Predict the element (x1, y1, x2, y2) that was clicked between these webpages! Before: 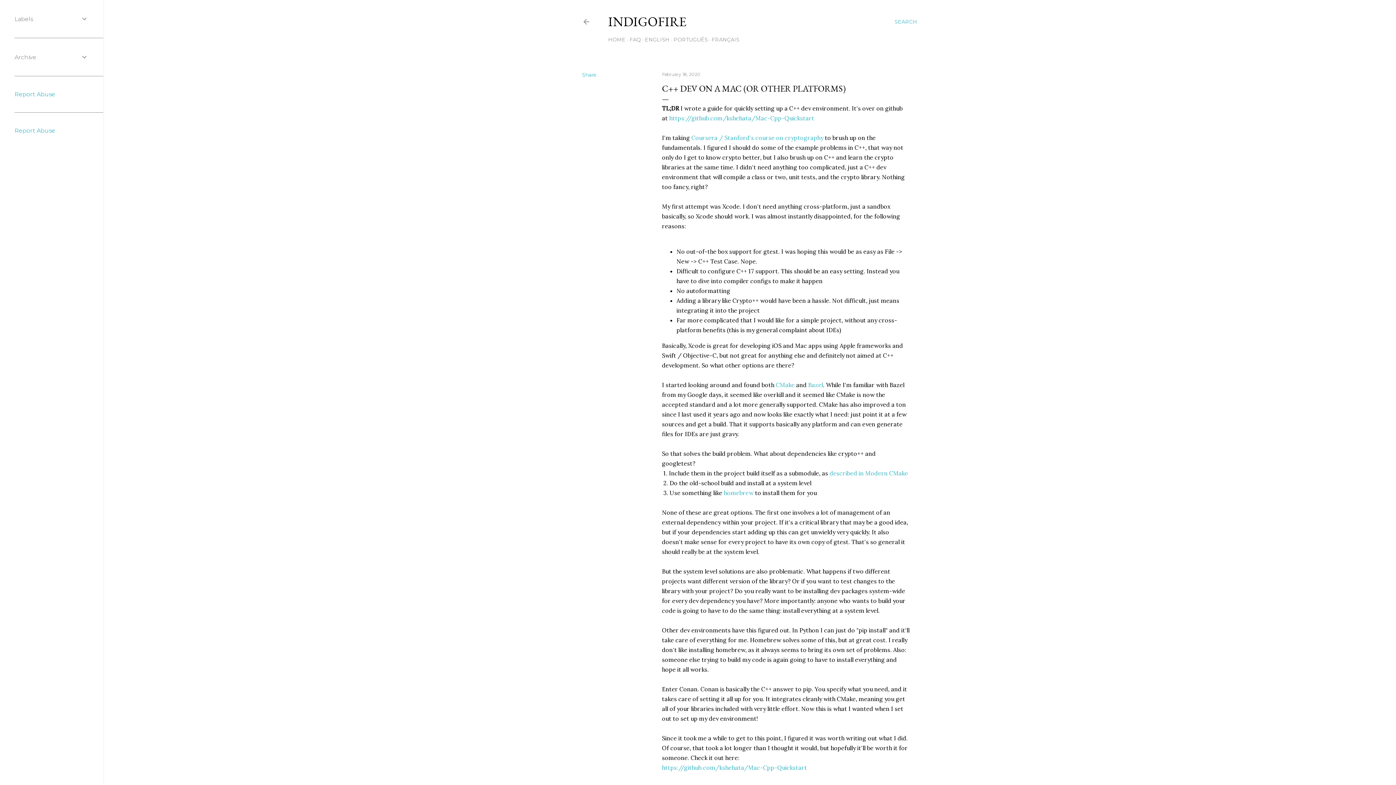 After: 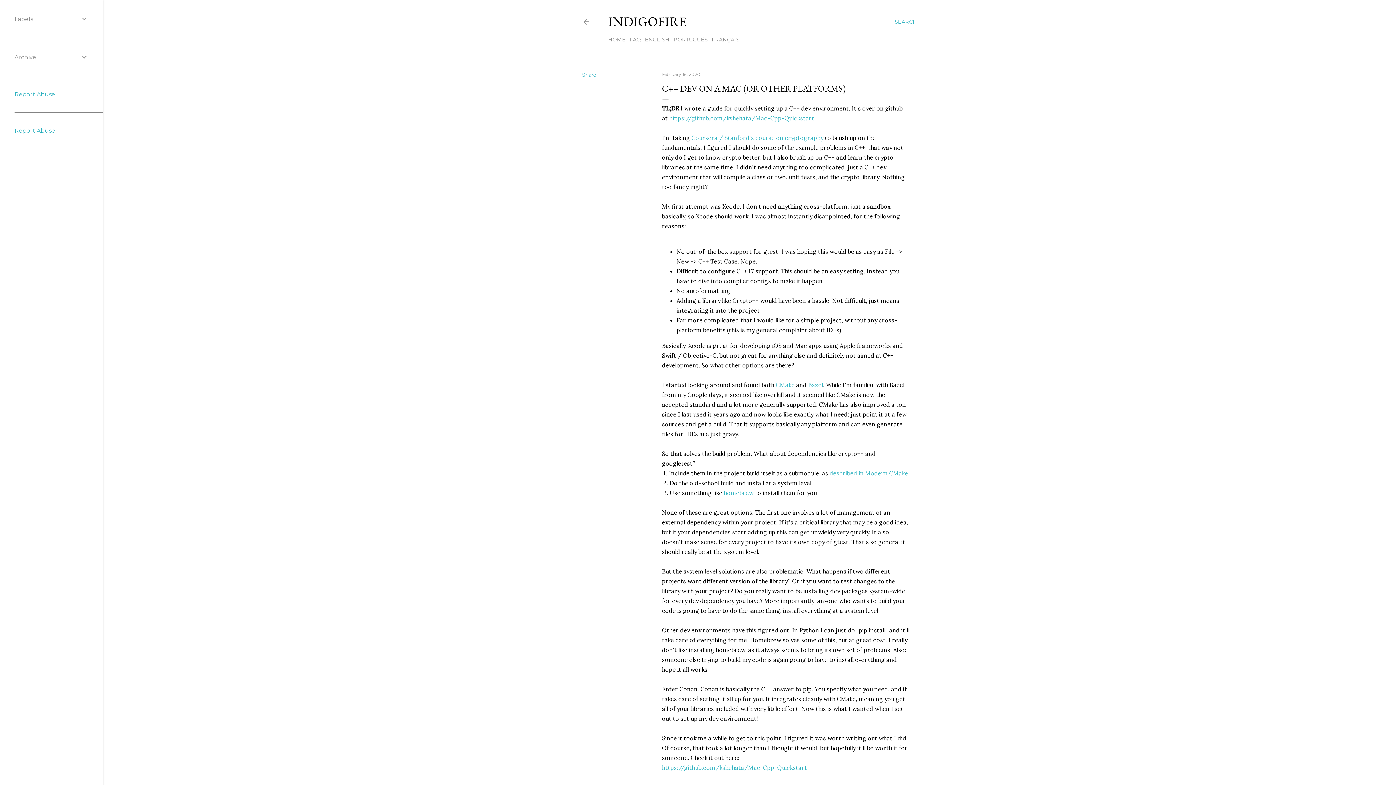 Action: bbox: (662, 71, 700, 77) label: February 18, 2020